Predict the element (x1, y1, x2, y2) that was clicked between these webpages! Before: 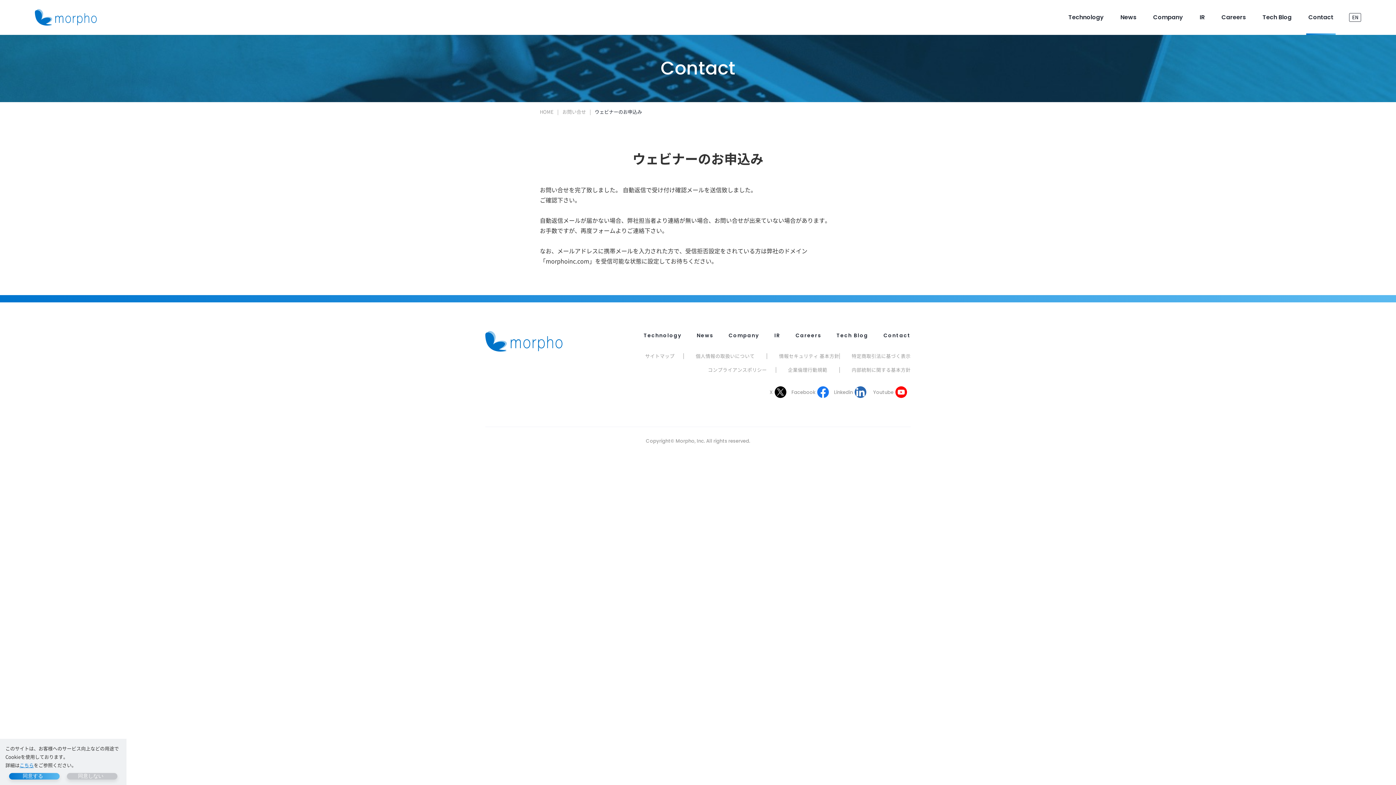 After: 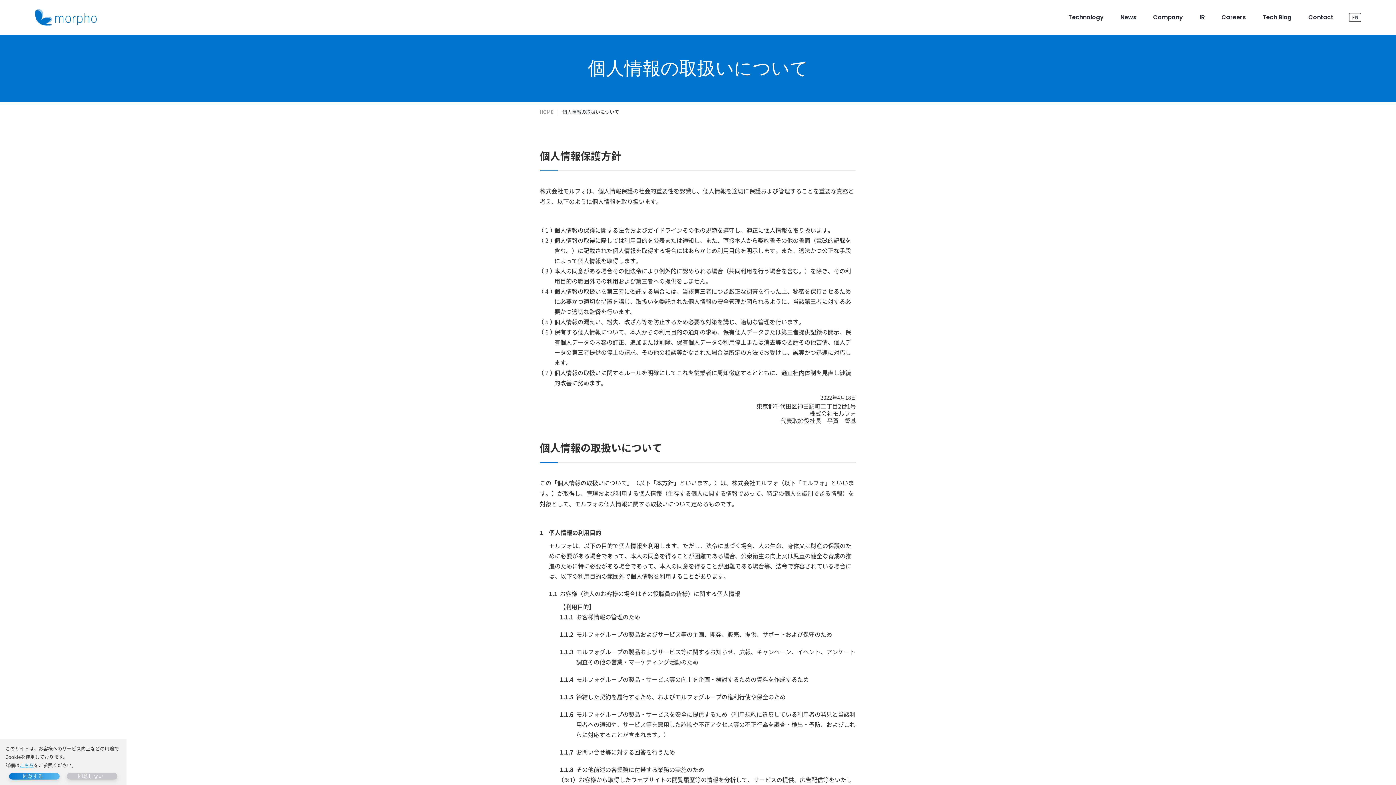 Action: label: 個人情報の取扱いについて bbox: (683, 352, 766, 359)